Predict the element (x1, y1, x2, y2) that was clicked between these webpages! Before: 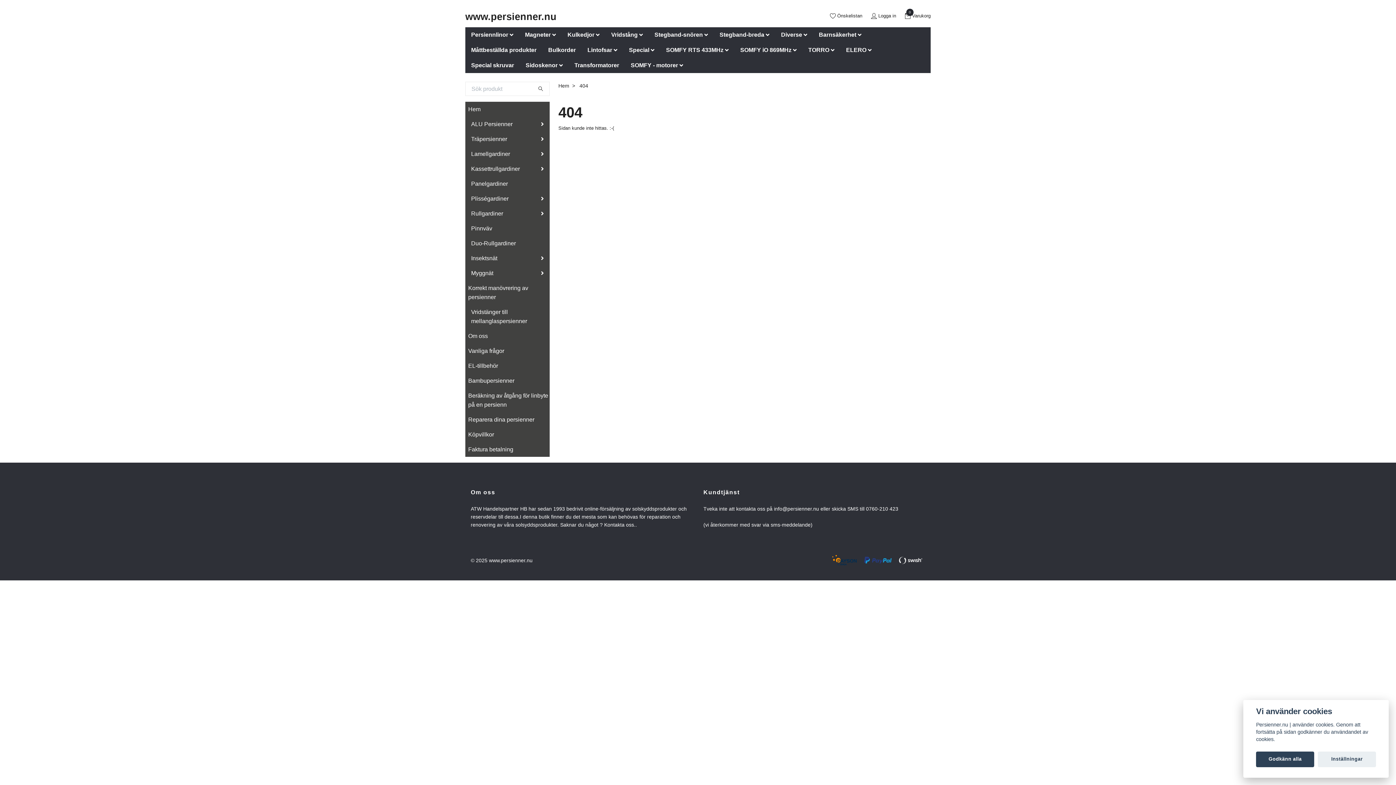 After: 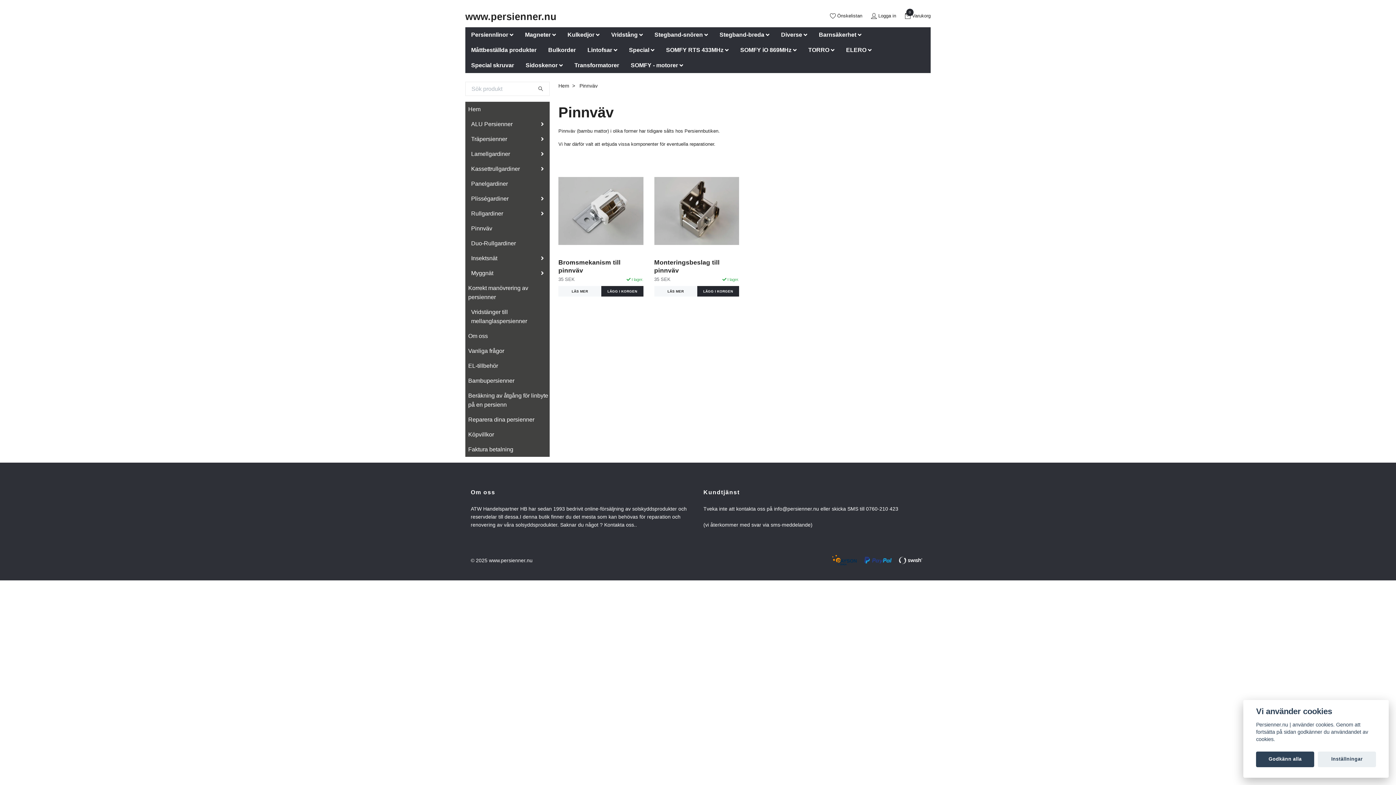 Action: bbox: (471, 224, 549, 233) label: Pinnväv